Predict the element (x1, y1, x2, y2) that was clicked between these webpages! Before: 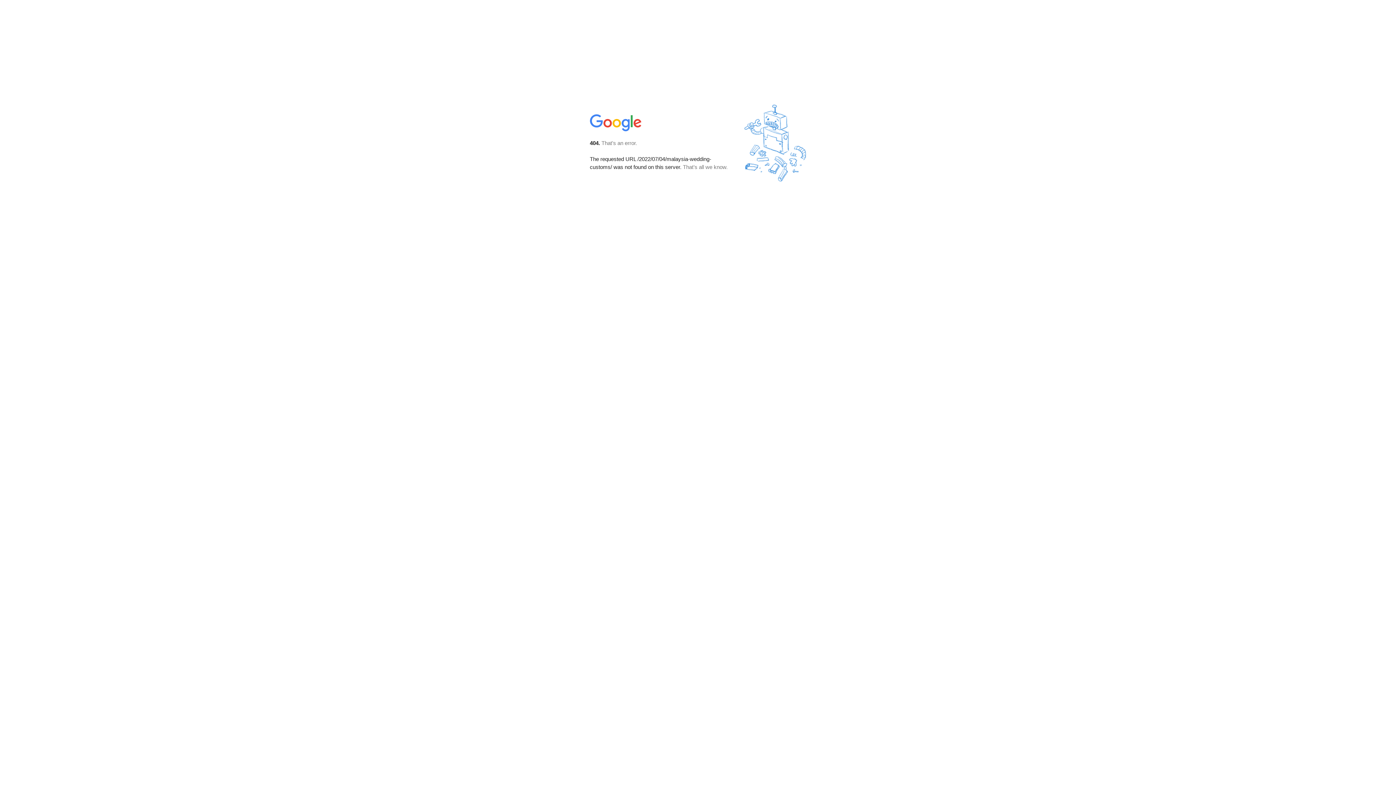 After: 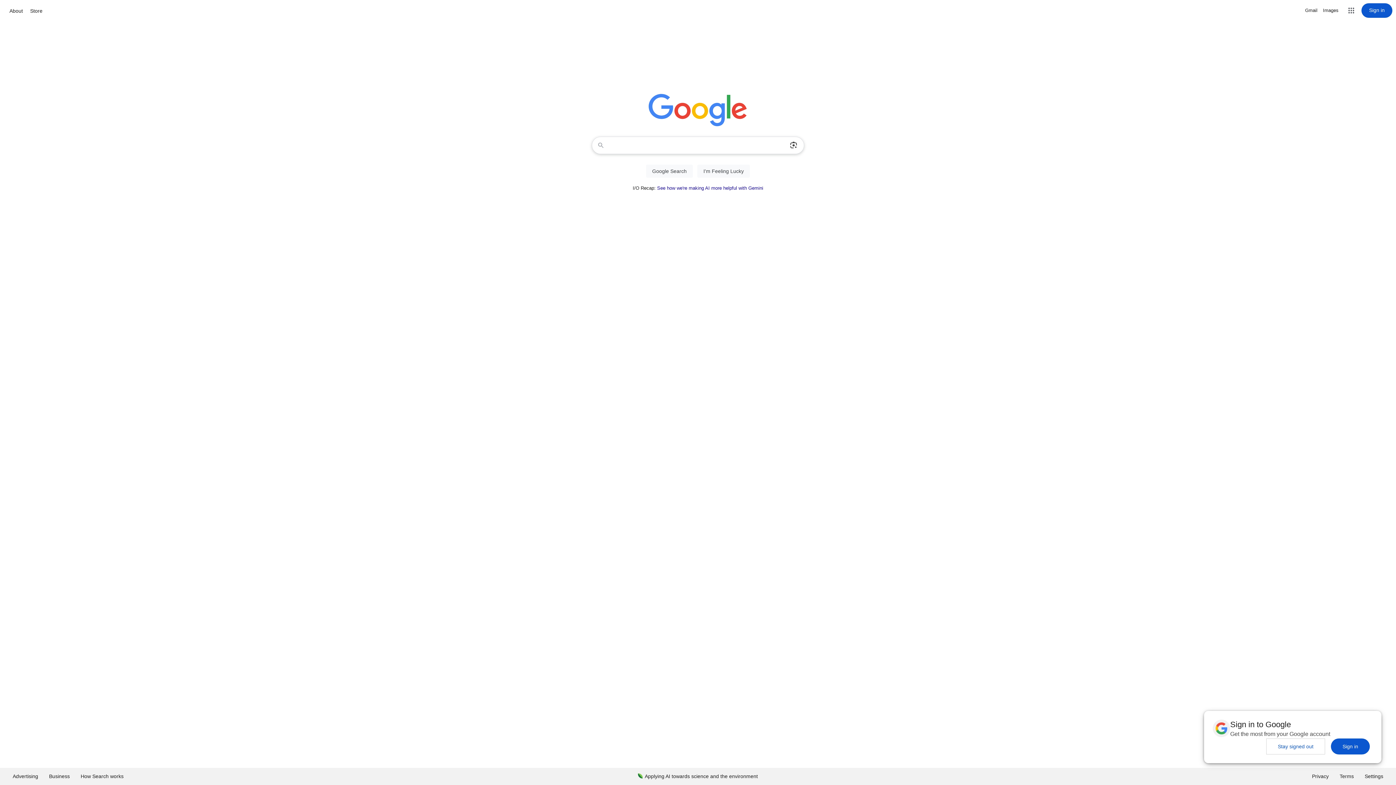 Action: bbox: (590, 127, 642, 134)